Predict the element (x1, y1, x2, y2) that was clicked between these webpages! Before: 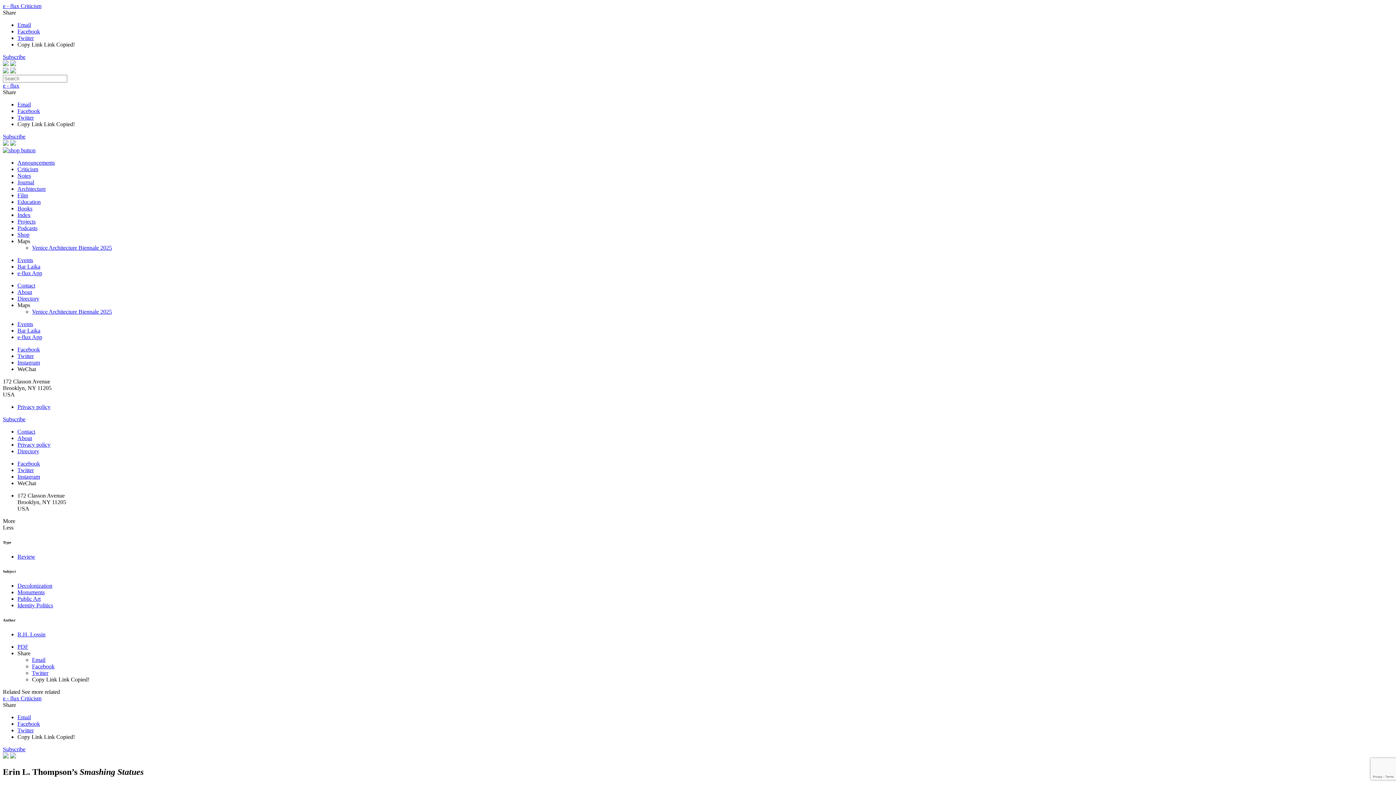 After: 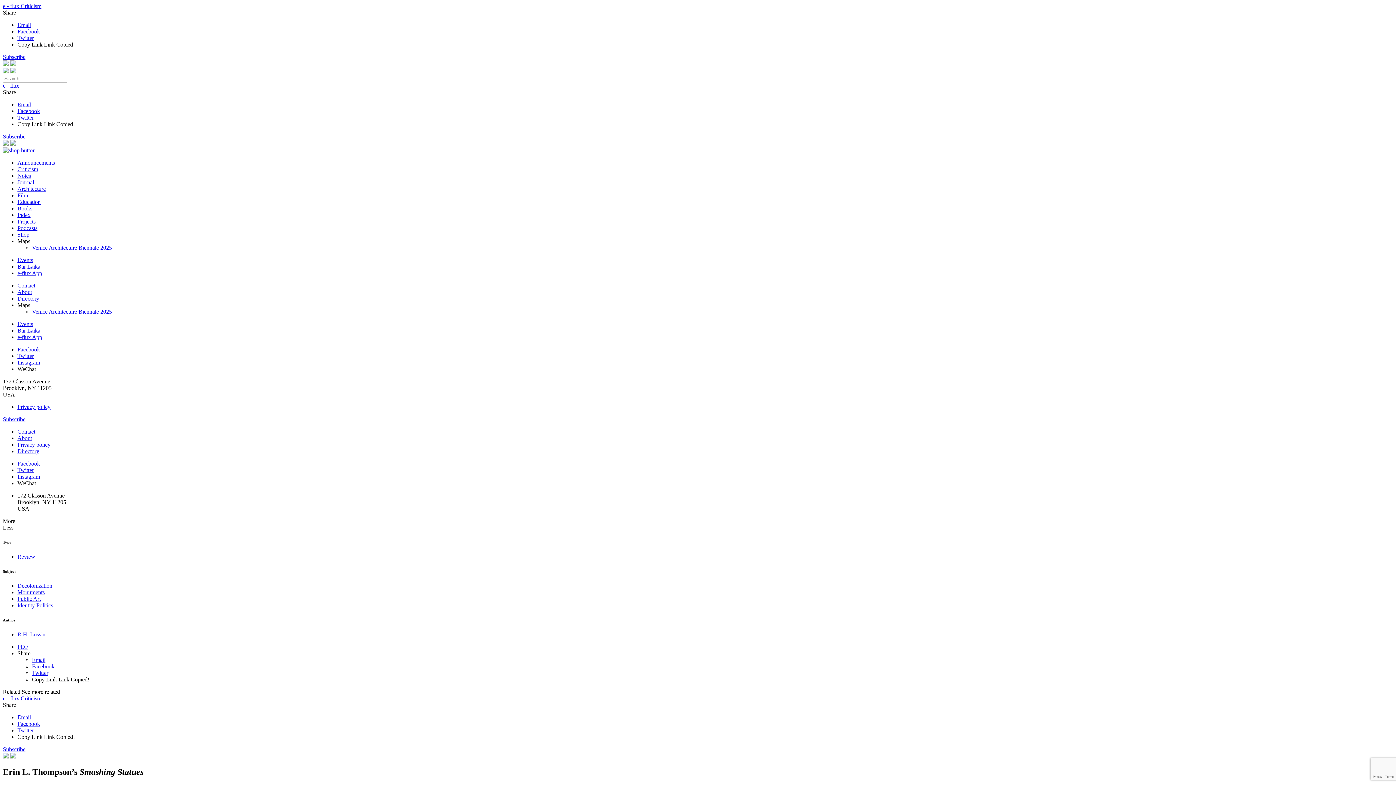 Action: label: Subscribe bbox: (2, 133, 25, 139)